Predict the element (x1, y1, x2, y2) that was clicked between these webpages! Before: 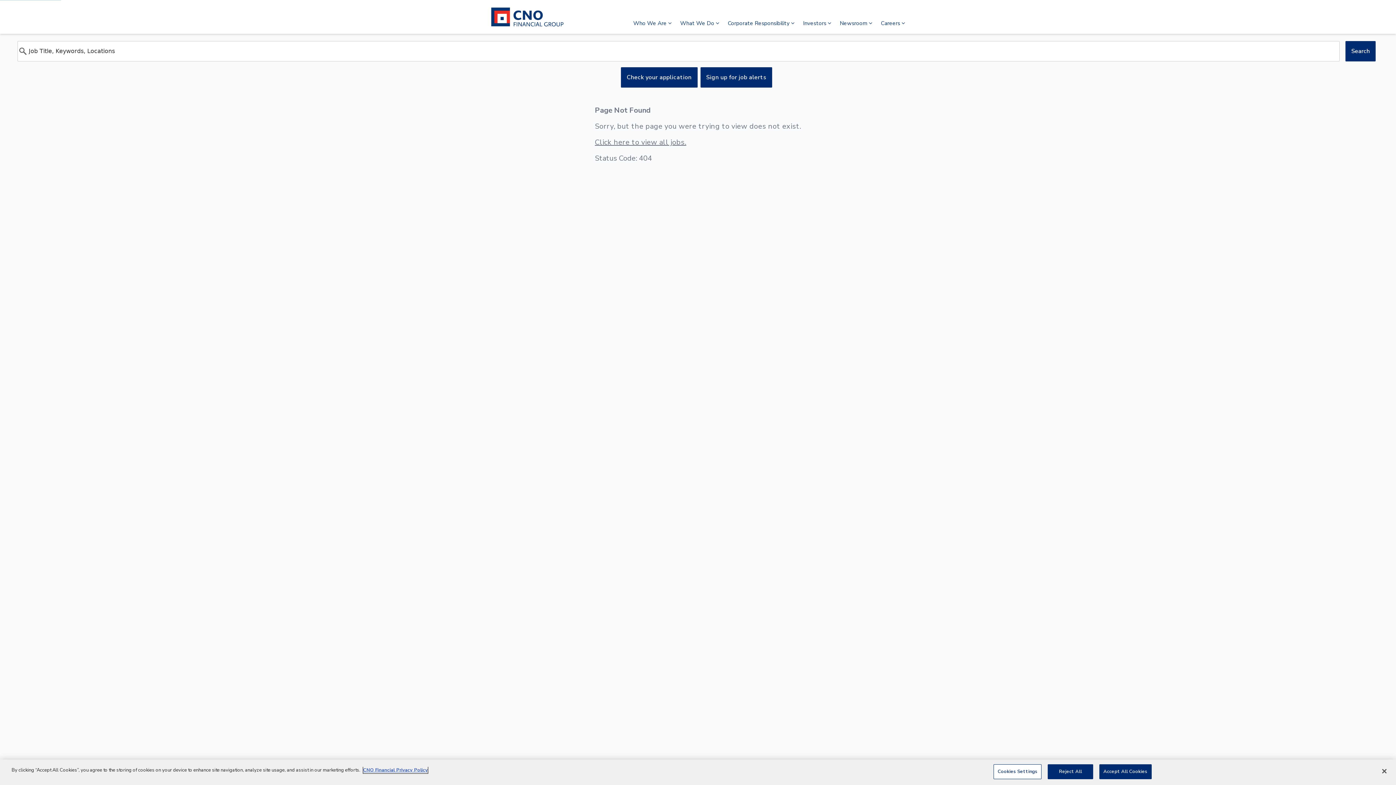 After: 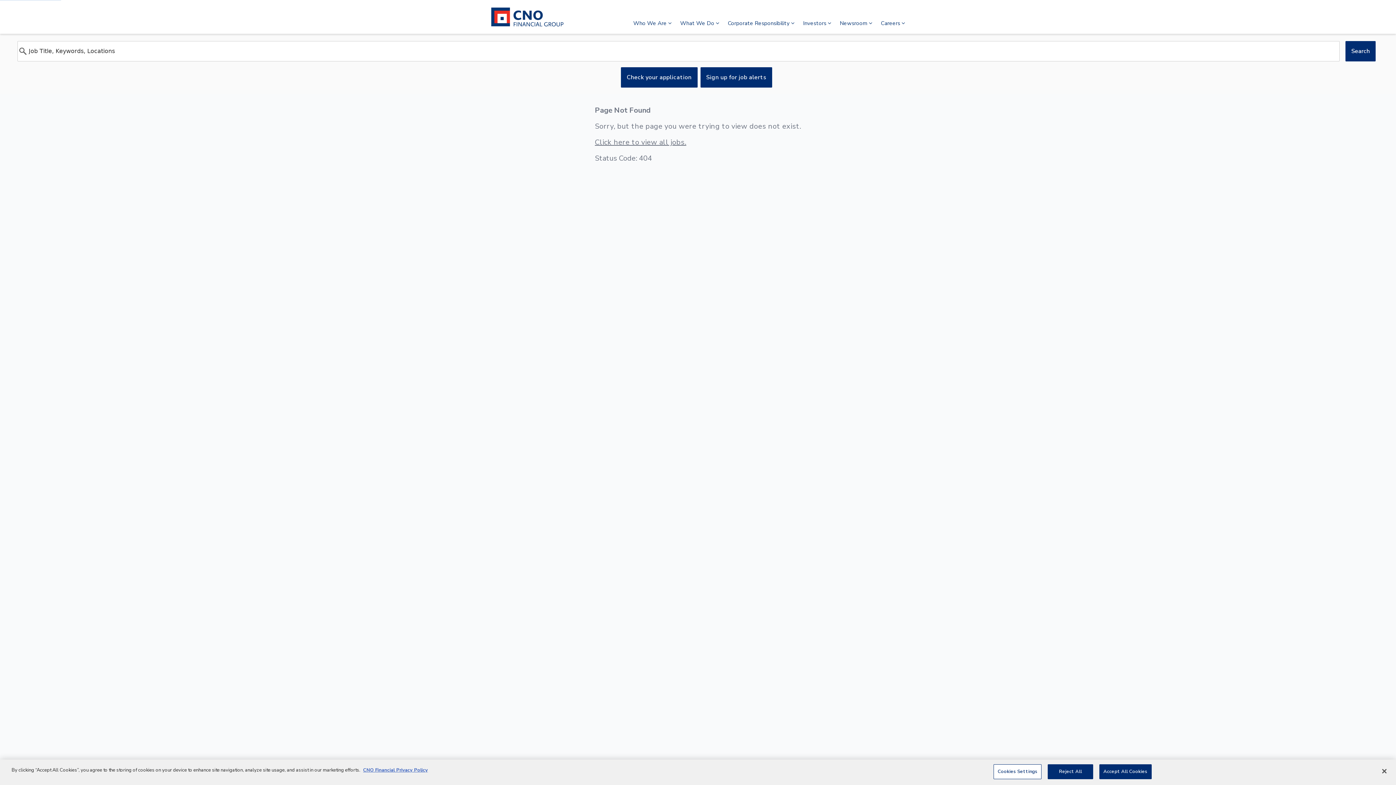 Action: bbox: (700, 67, 772, 87) label: Sign up for job alerts